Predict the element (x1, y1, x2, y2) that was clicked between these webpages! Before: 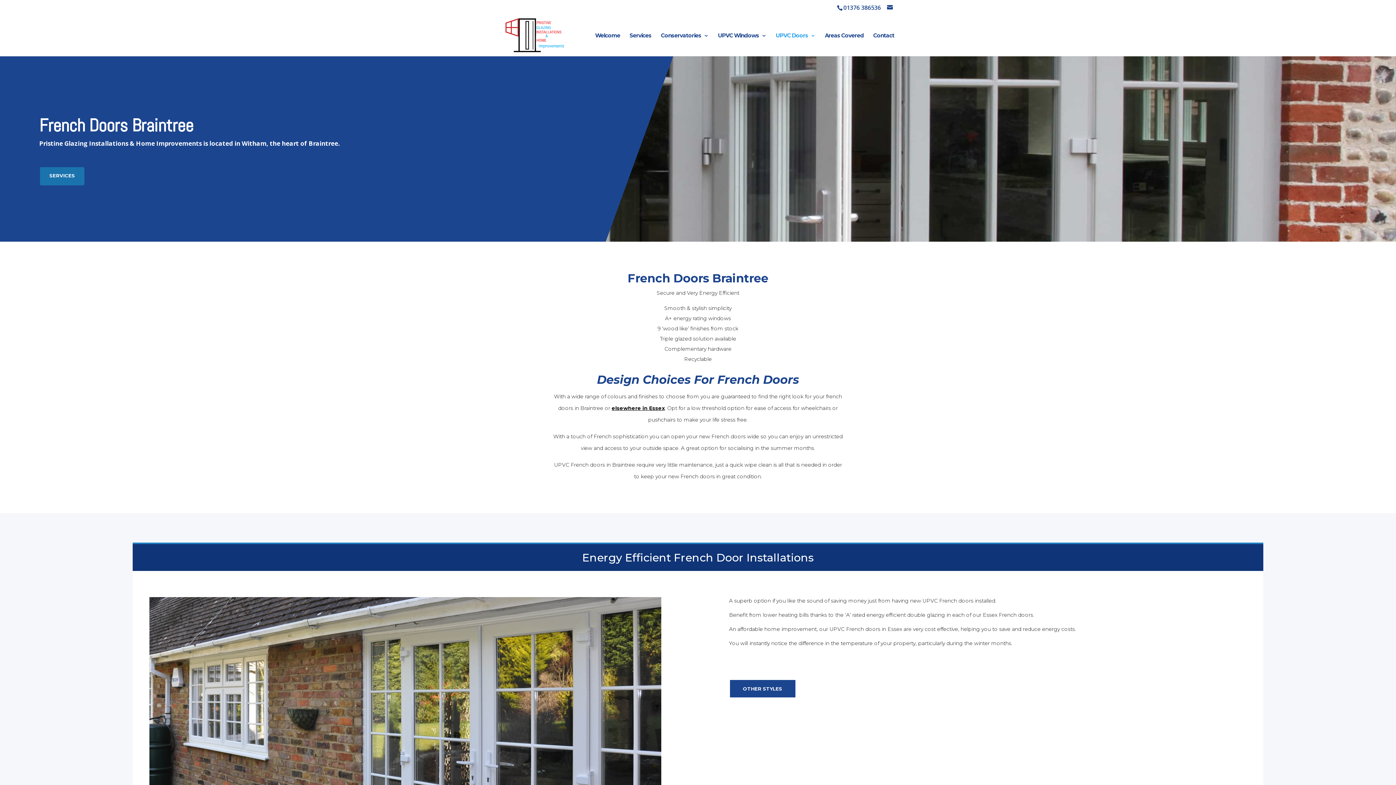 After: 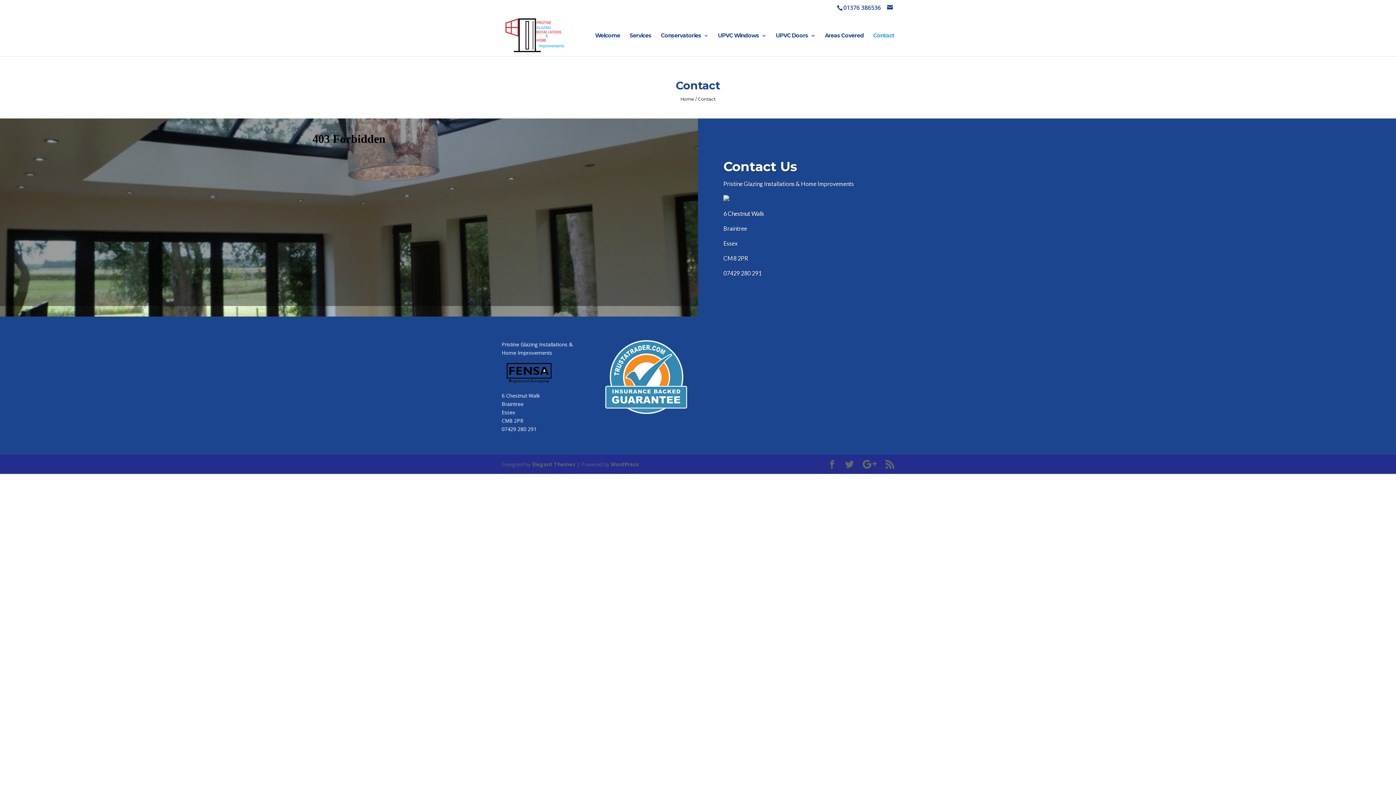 Action: label: Contact bbox: (873, 33, 894, 56)